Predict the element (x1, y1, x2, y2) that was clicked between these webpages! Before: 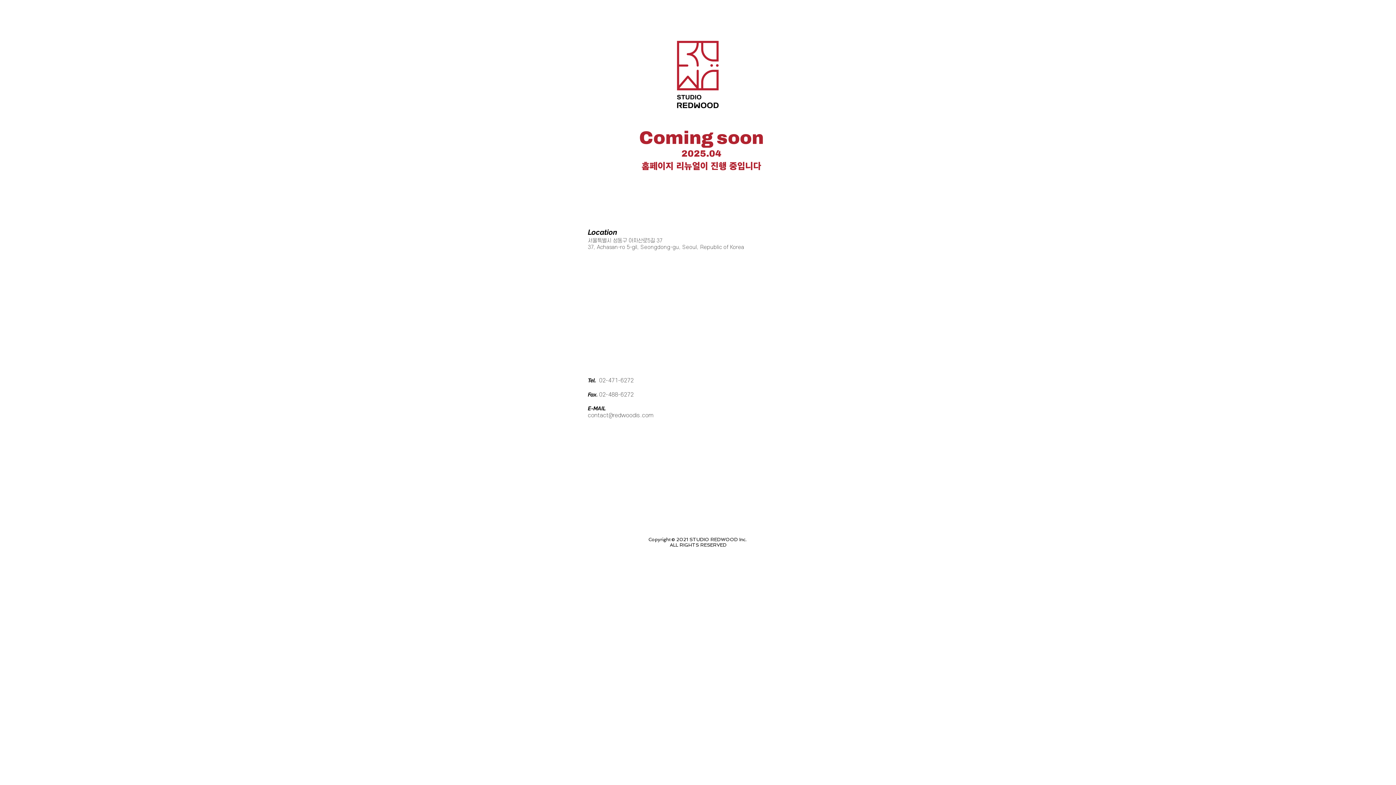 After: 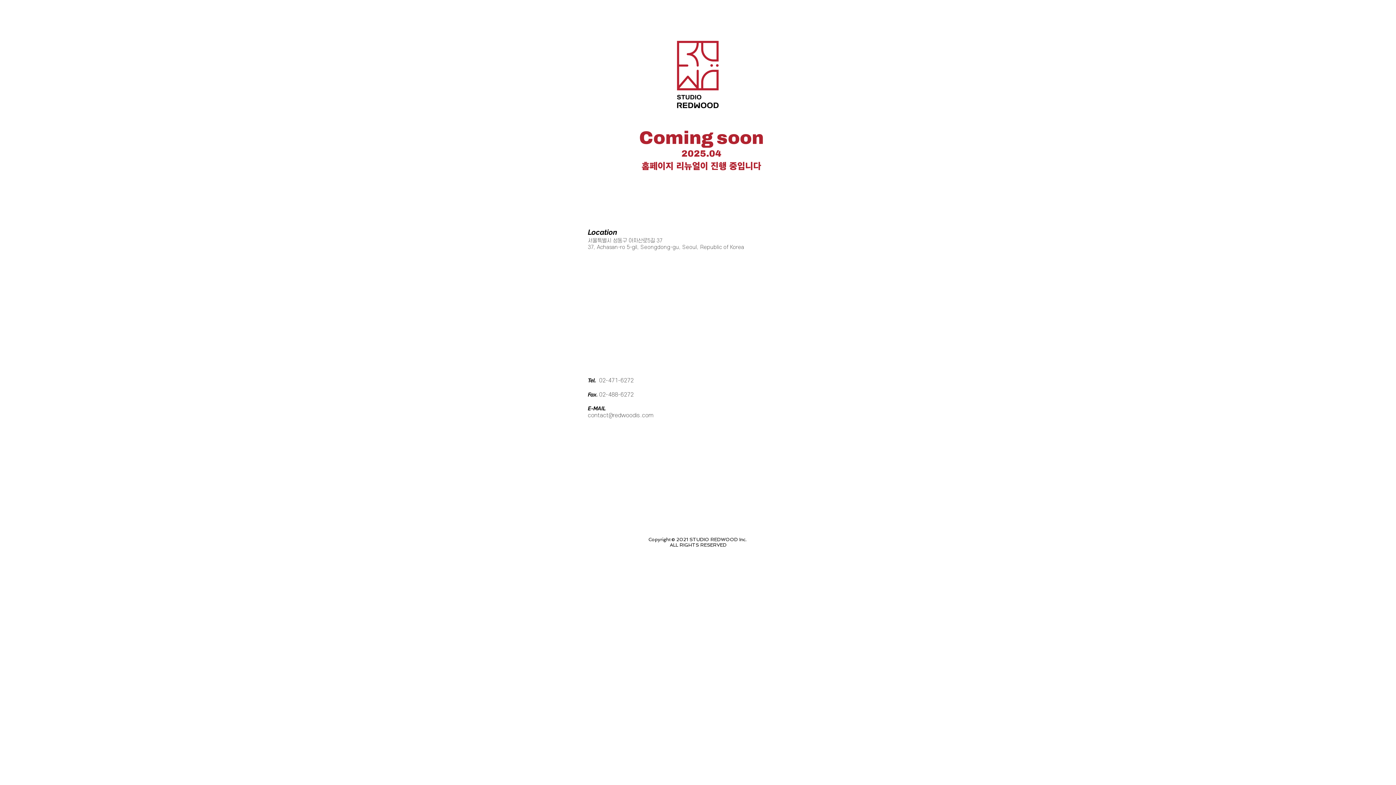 Action: bbox: (706, 188, 765, 205) label: 렌탈 스튜디오